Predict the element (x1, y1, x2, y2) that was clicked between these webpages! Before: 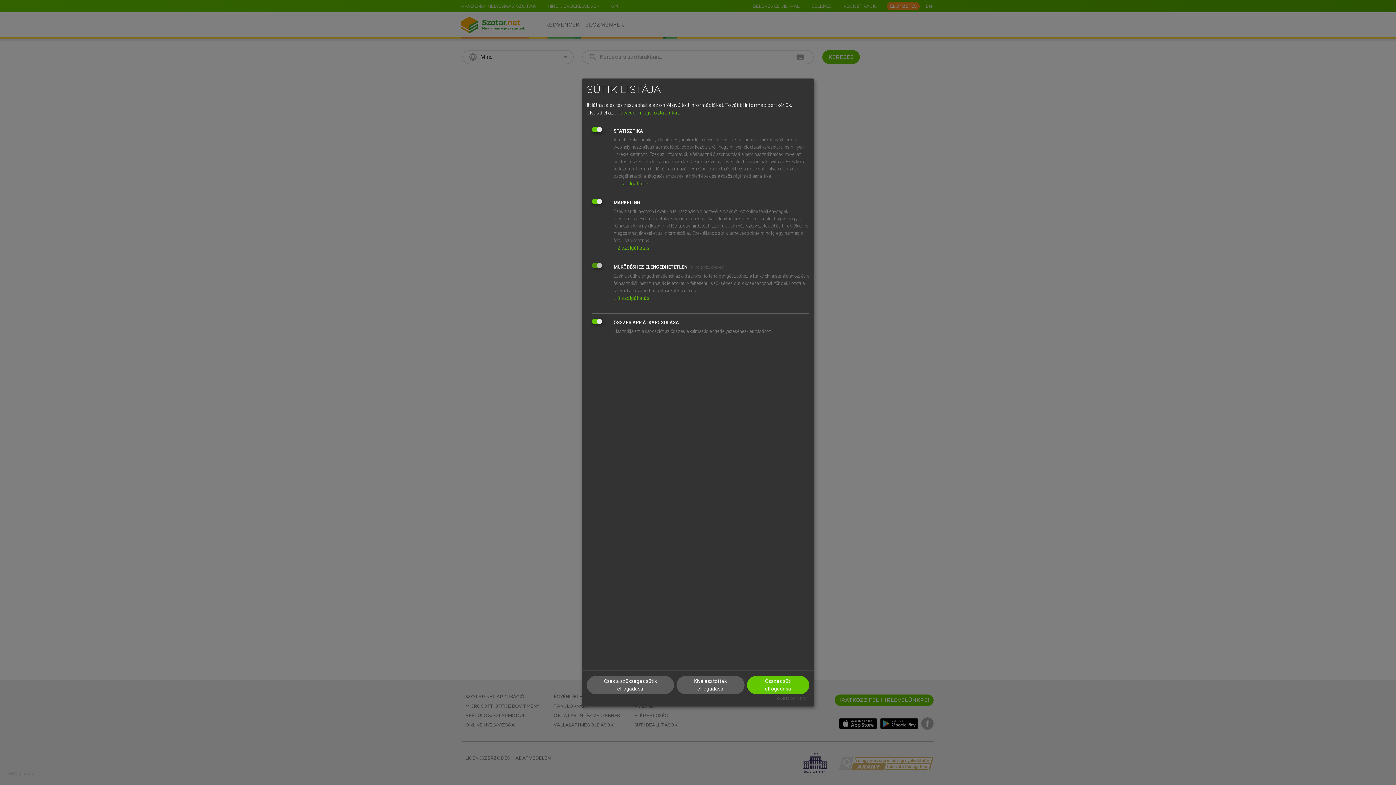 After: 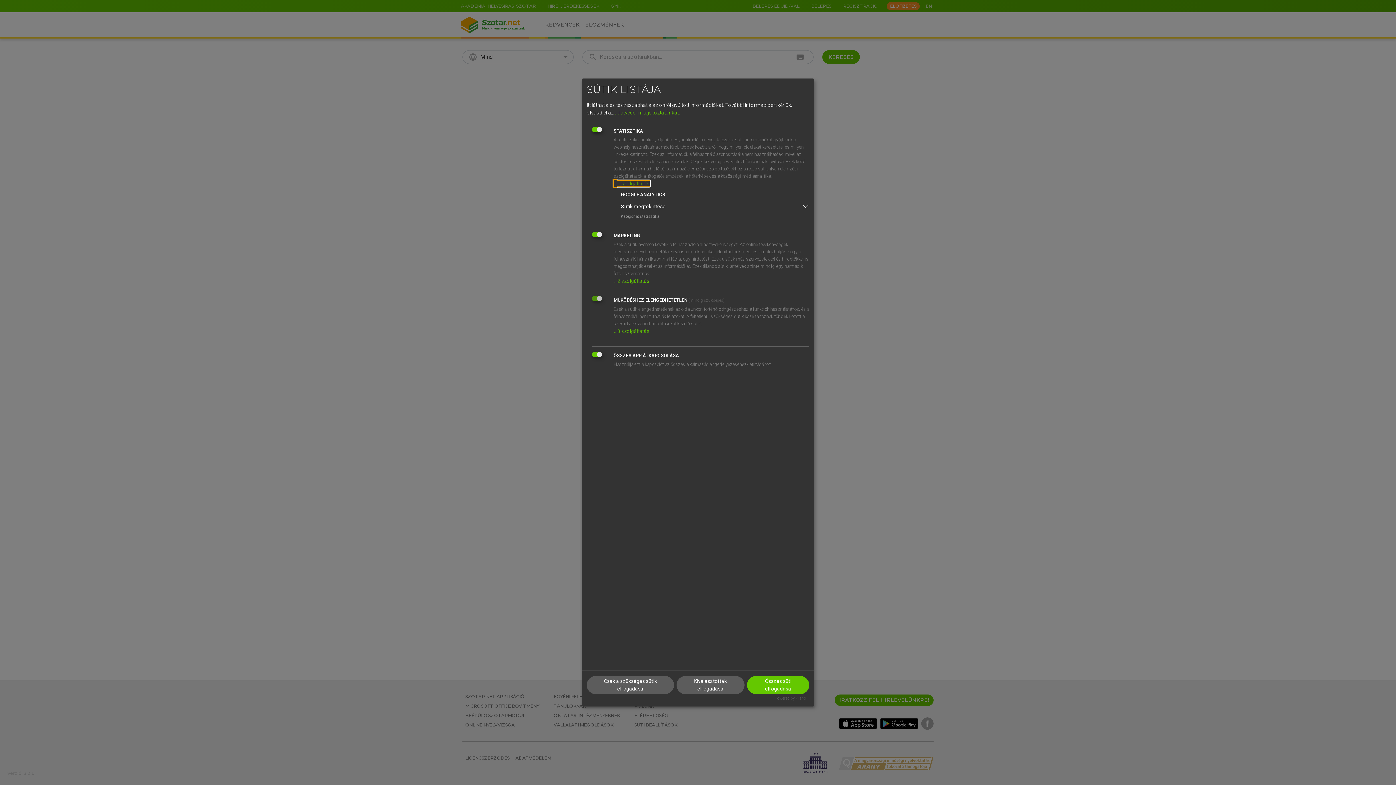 Action: bbox: (613, 180, 649, 186) label: ↓ 1 szolgáltatás